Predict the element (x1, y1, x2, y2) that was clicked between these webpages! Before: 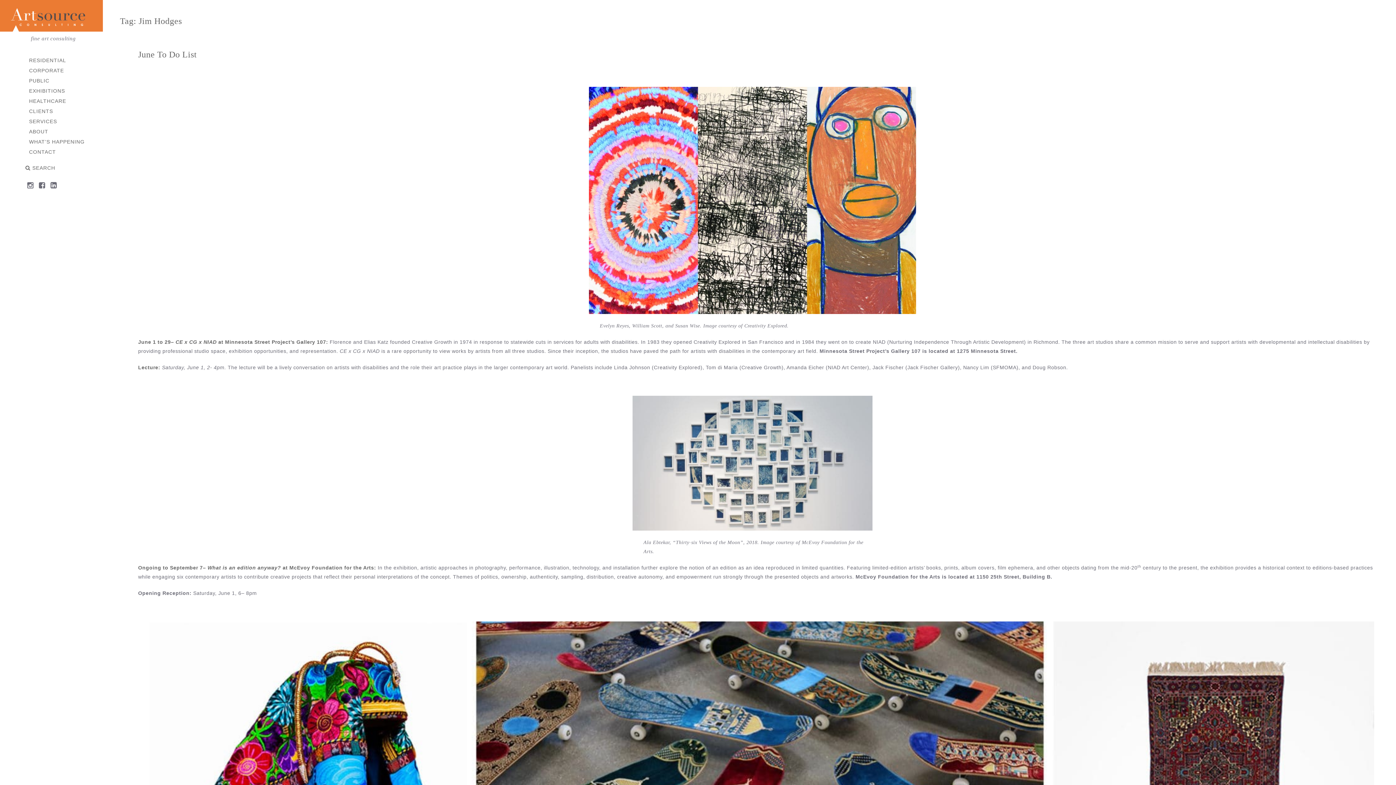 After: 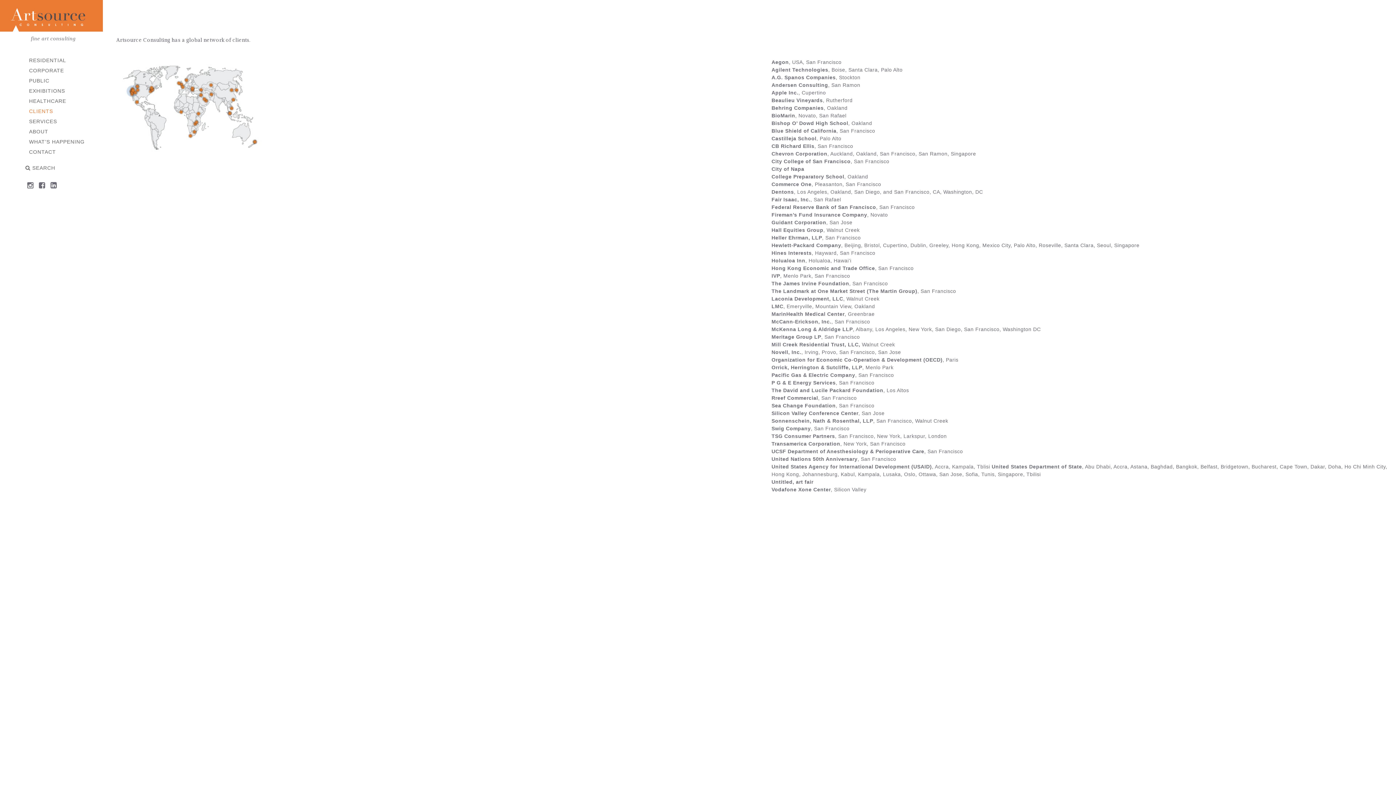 Action: bbox: (29, 106, 109, 116) label: CLIENTS